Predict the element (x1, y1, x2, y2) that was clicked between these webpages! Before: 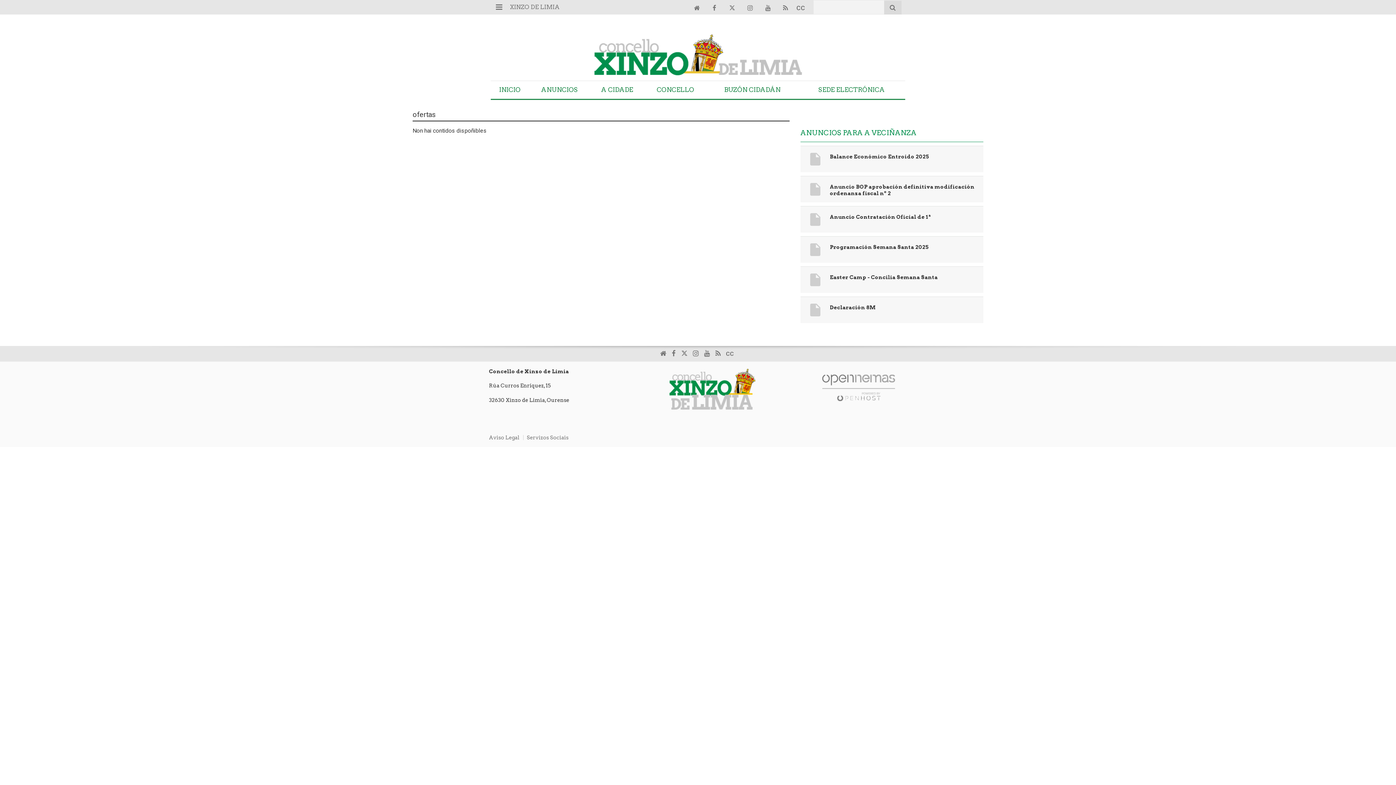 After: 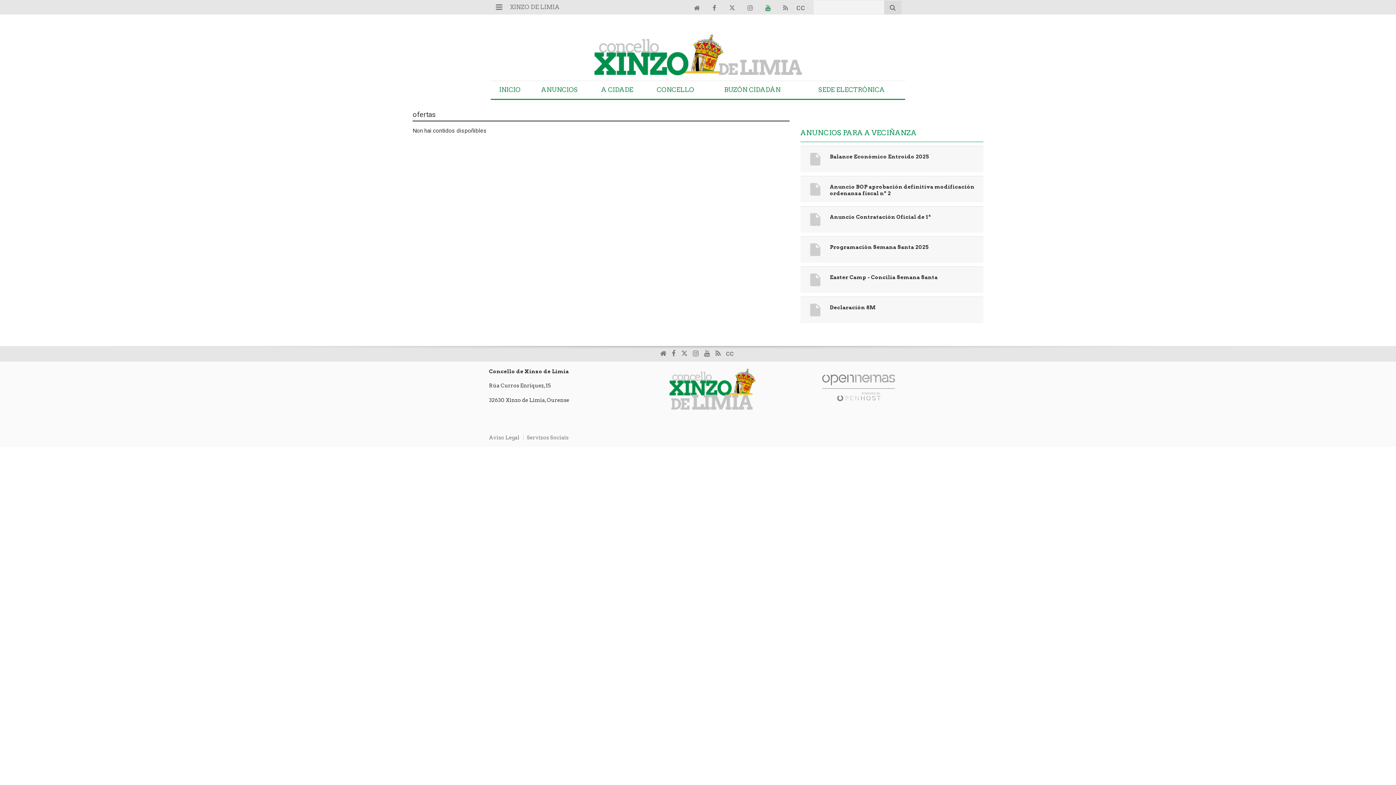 Action: bbox: (761, 1, 774, 15)